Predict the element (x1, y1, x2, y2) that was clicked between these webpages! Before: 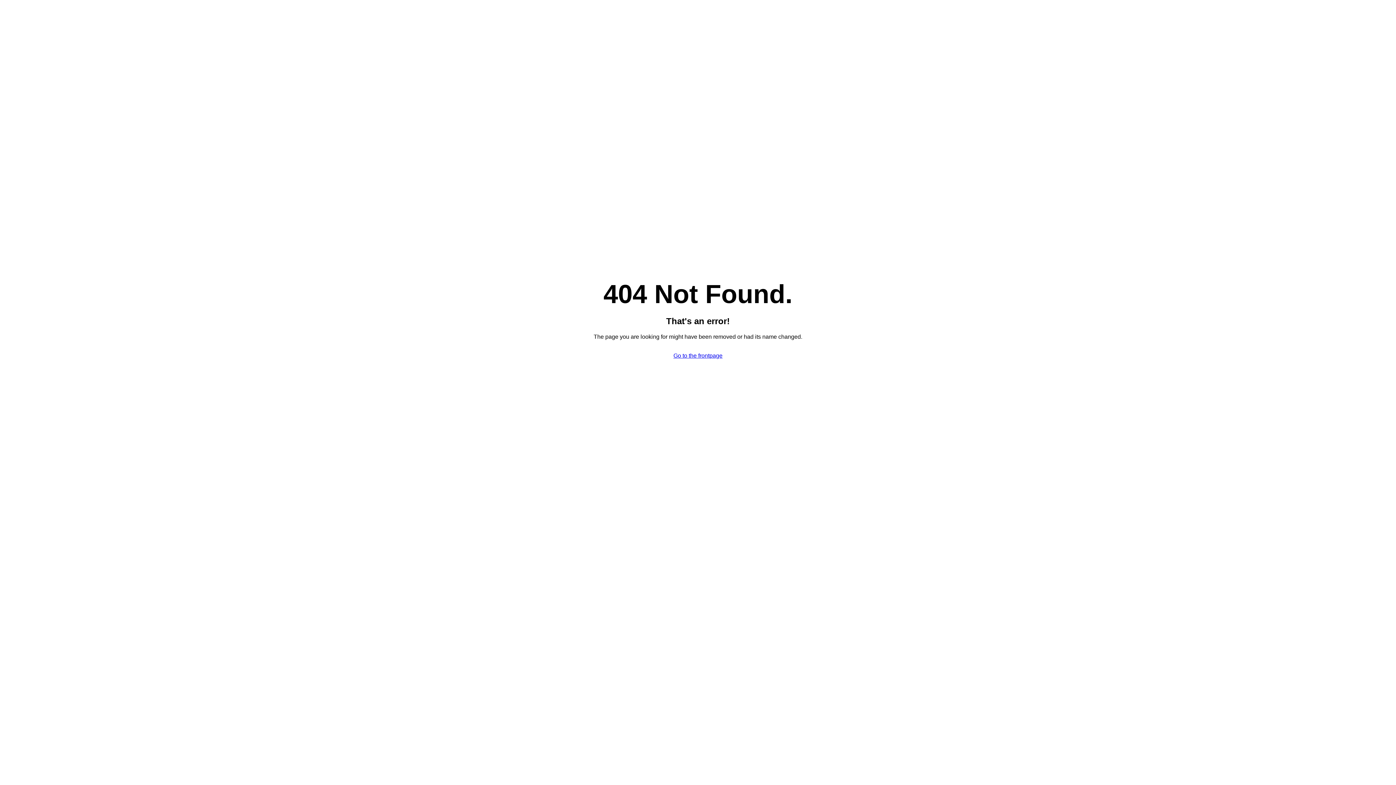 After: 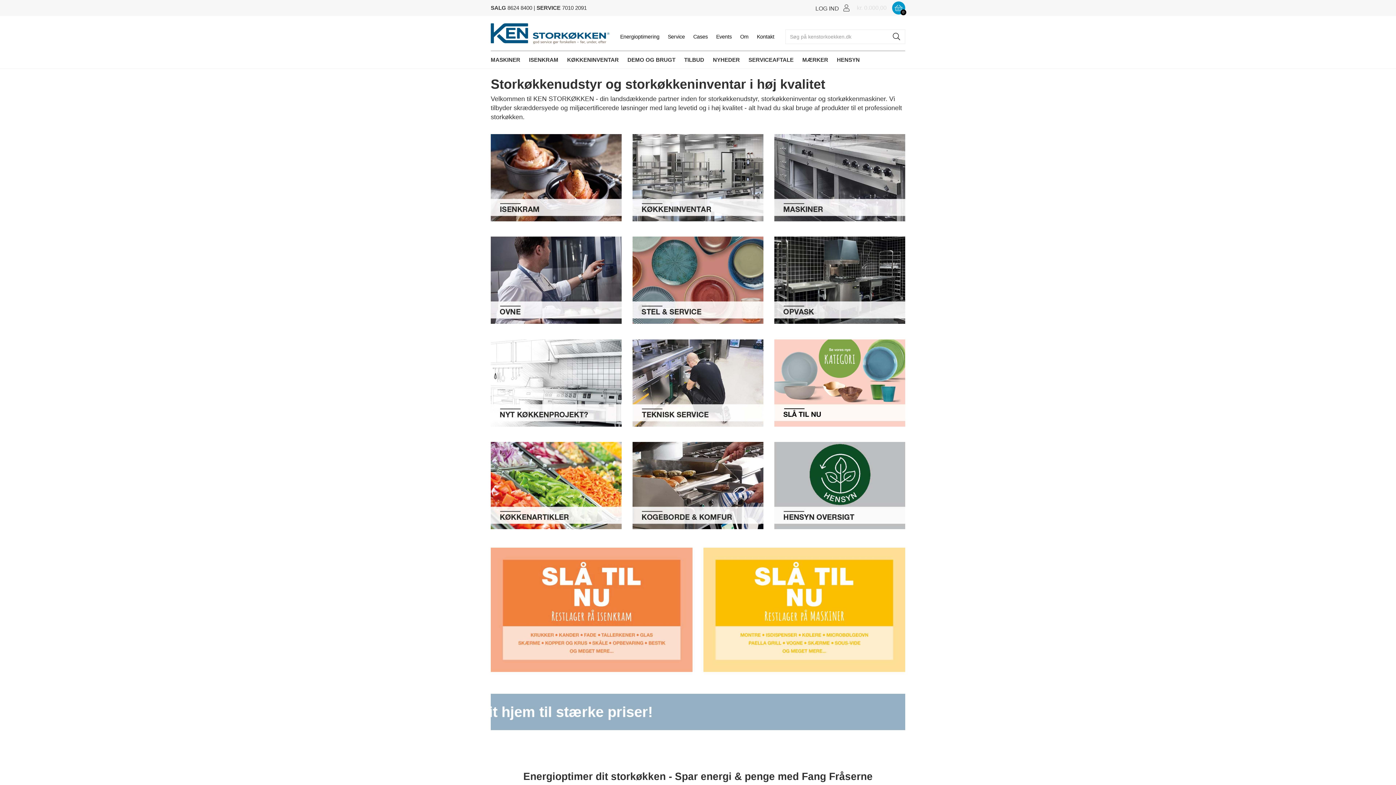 Action: bbox: (673, 352, 722, 358) label: Go to the frontpage